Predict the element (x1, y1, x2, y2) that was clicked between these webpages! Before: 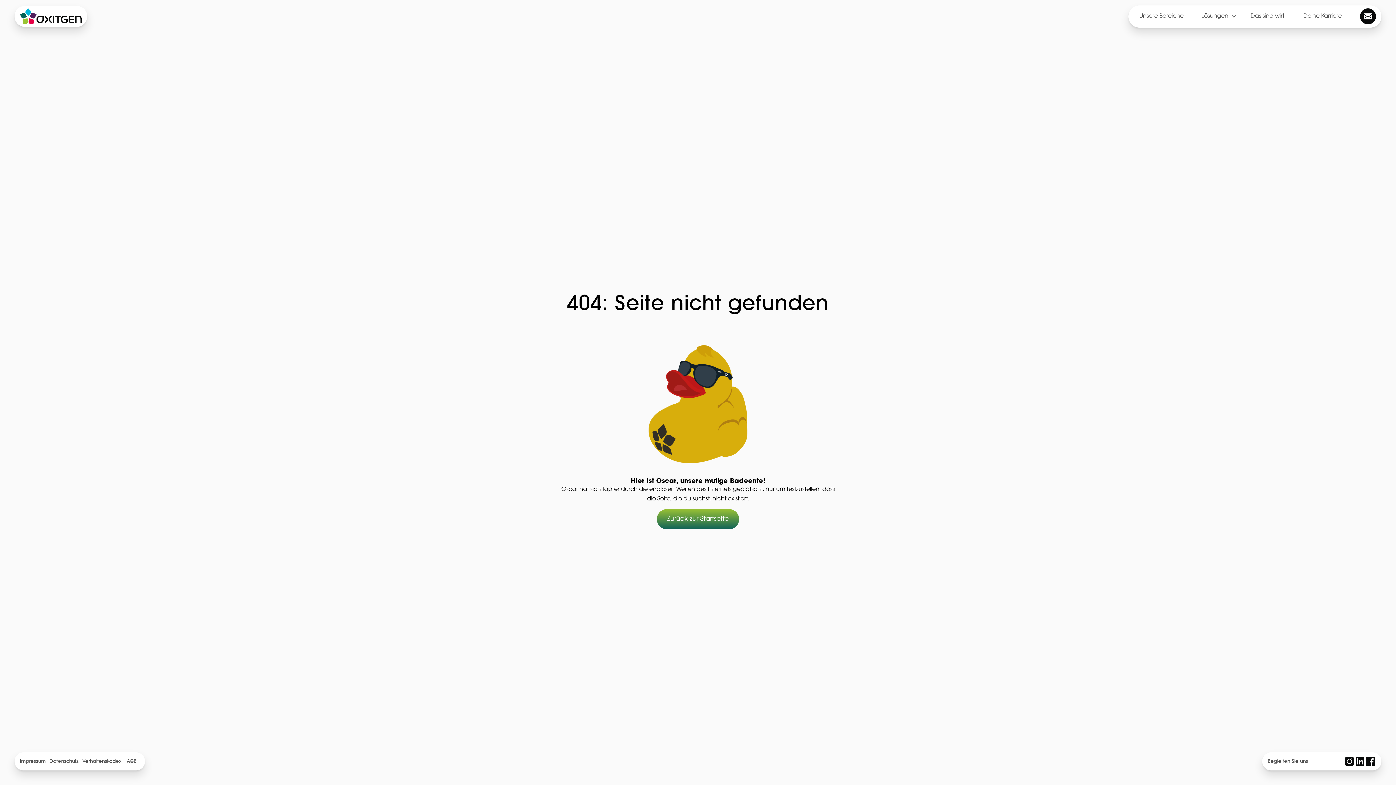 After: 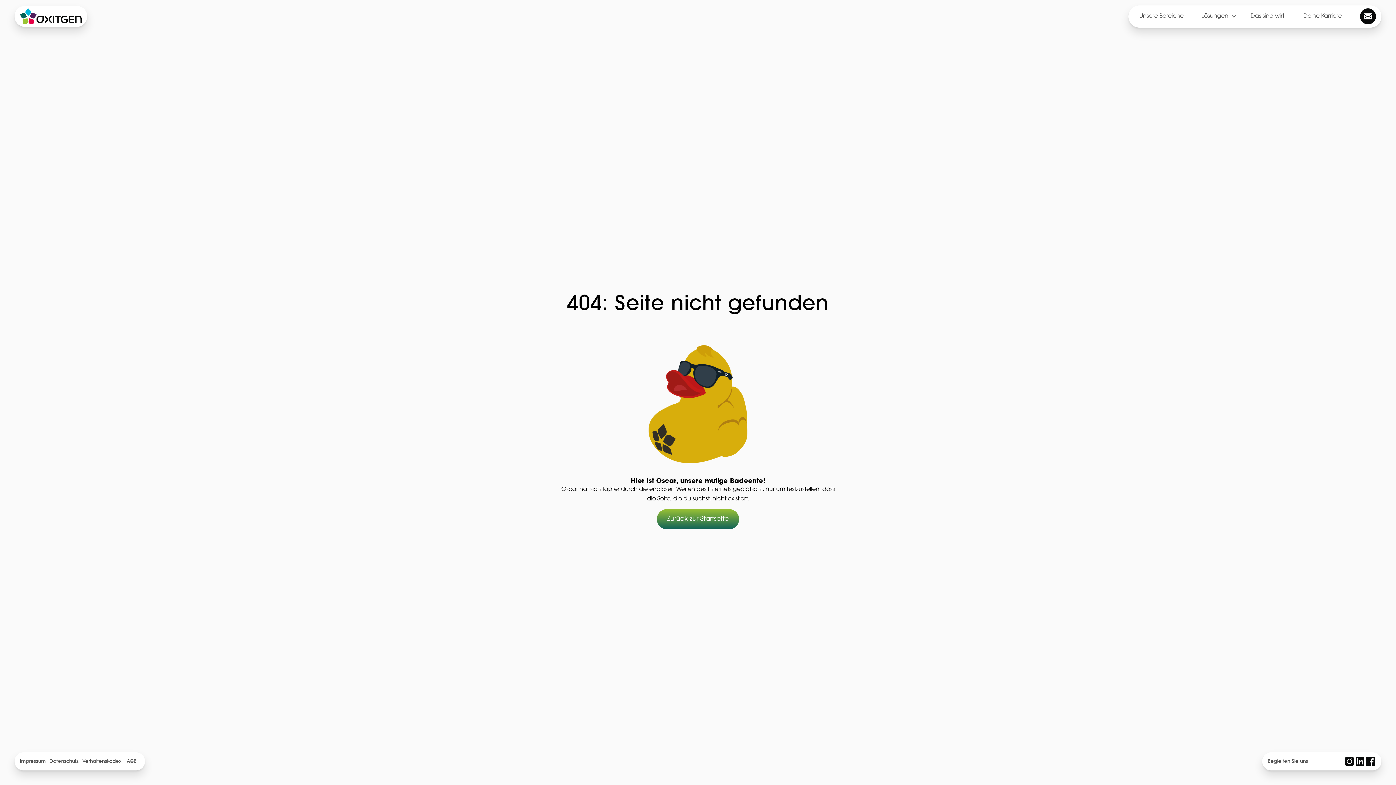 Action: bbox: (1355, 756, 1365, 767)